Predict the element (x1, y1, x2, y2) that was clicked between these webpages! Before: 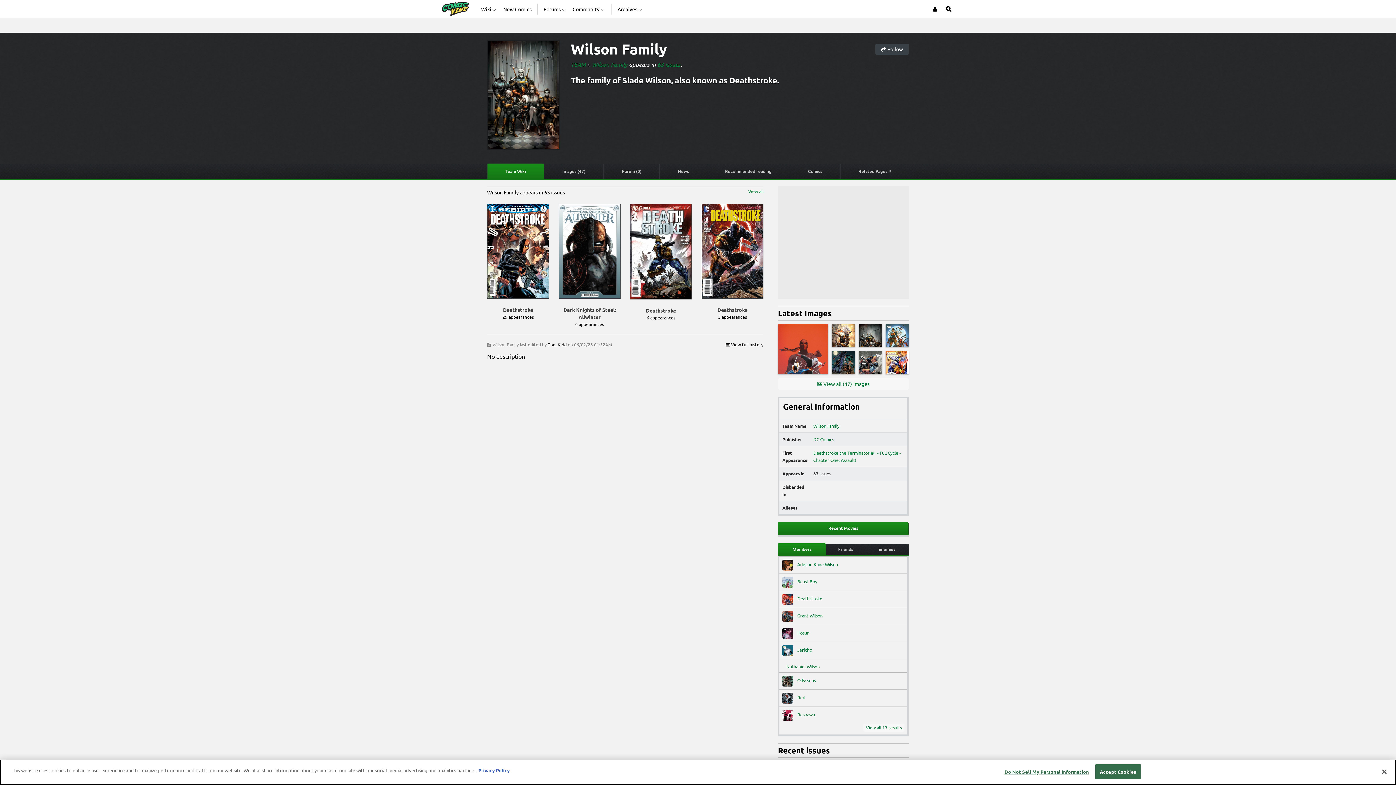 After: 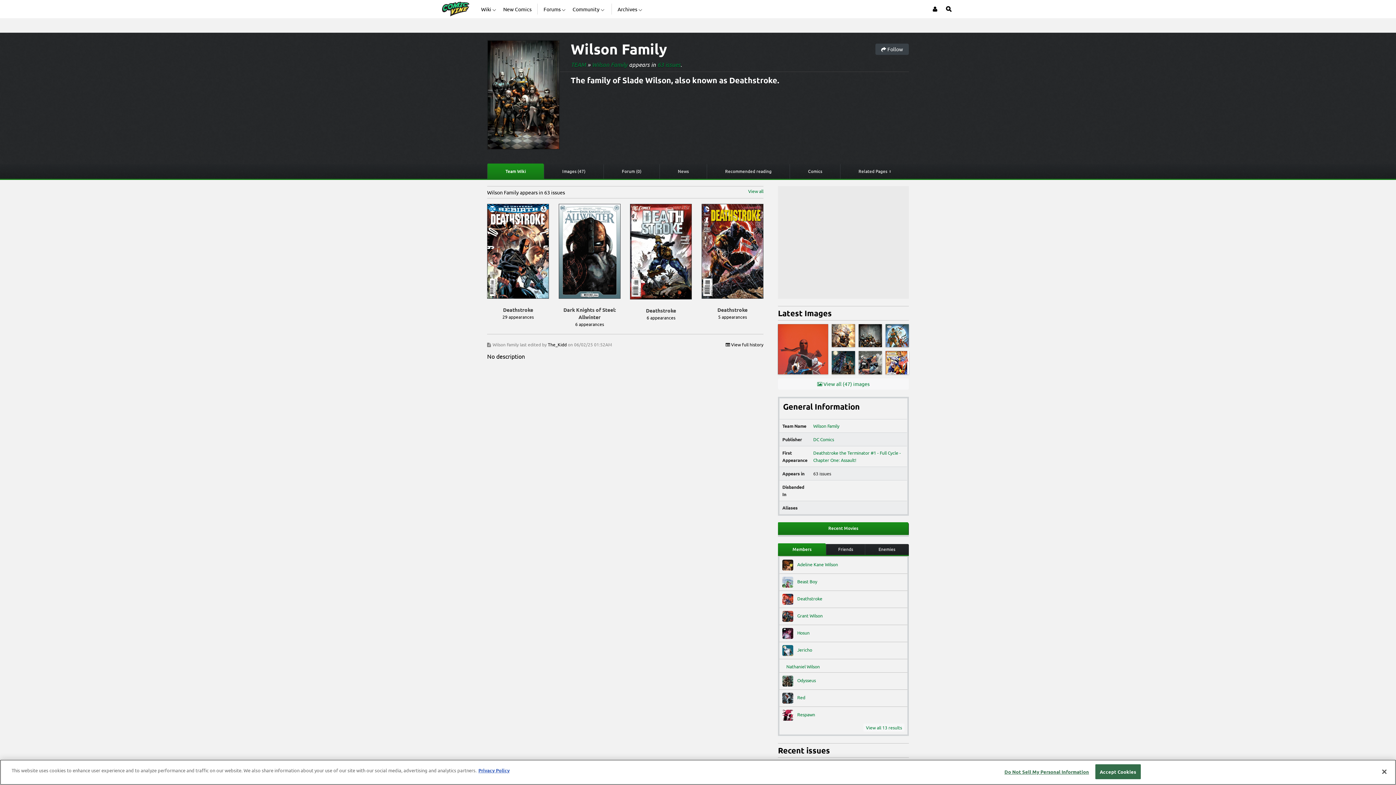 Action: bbox: (570, 39, 667, 58) label: Wilson Family